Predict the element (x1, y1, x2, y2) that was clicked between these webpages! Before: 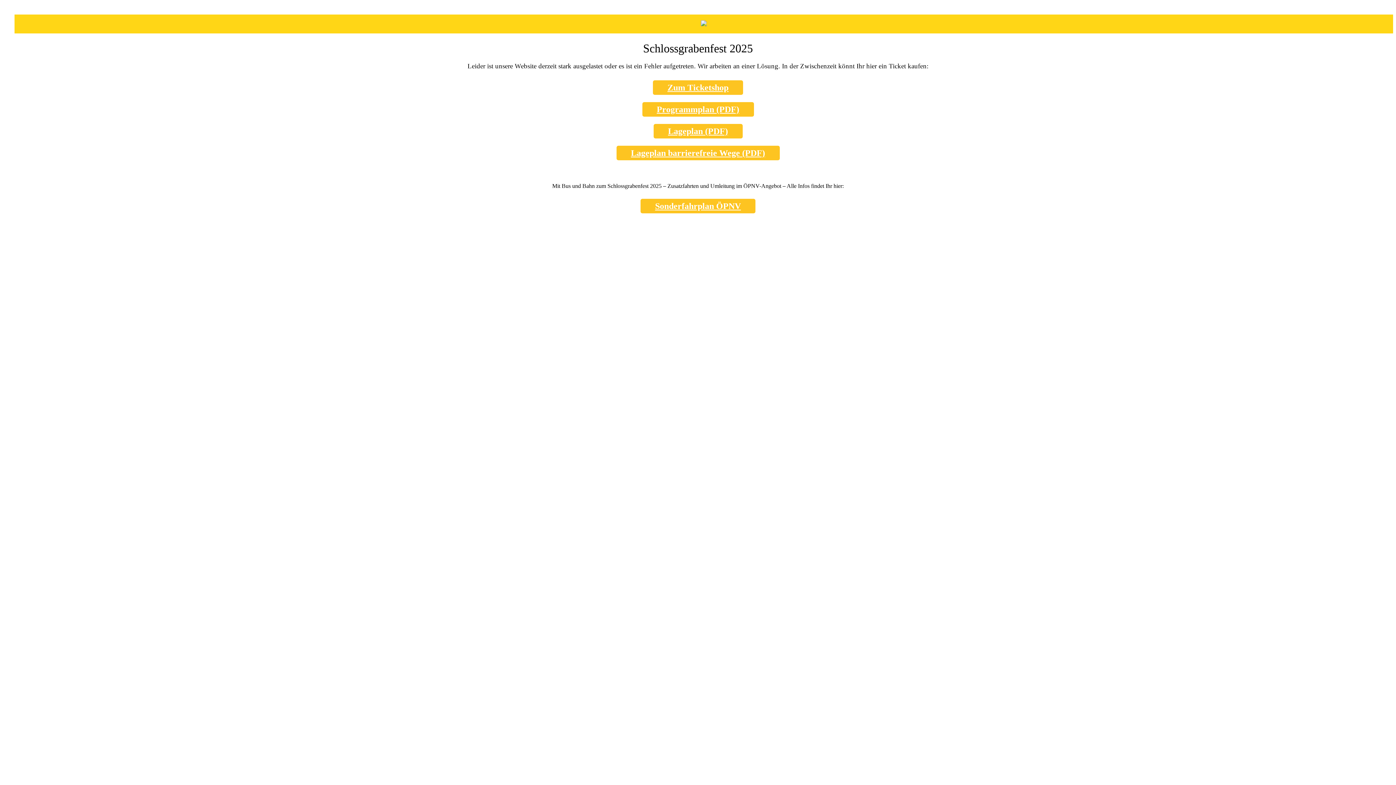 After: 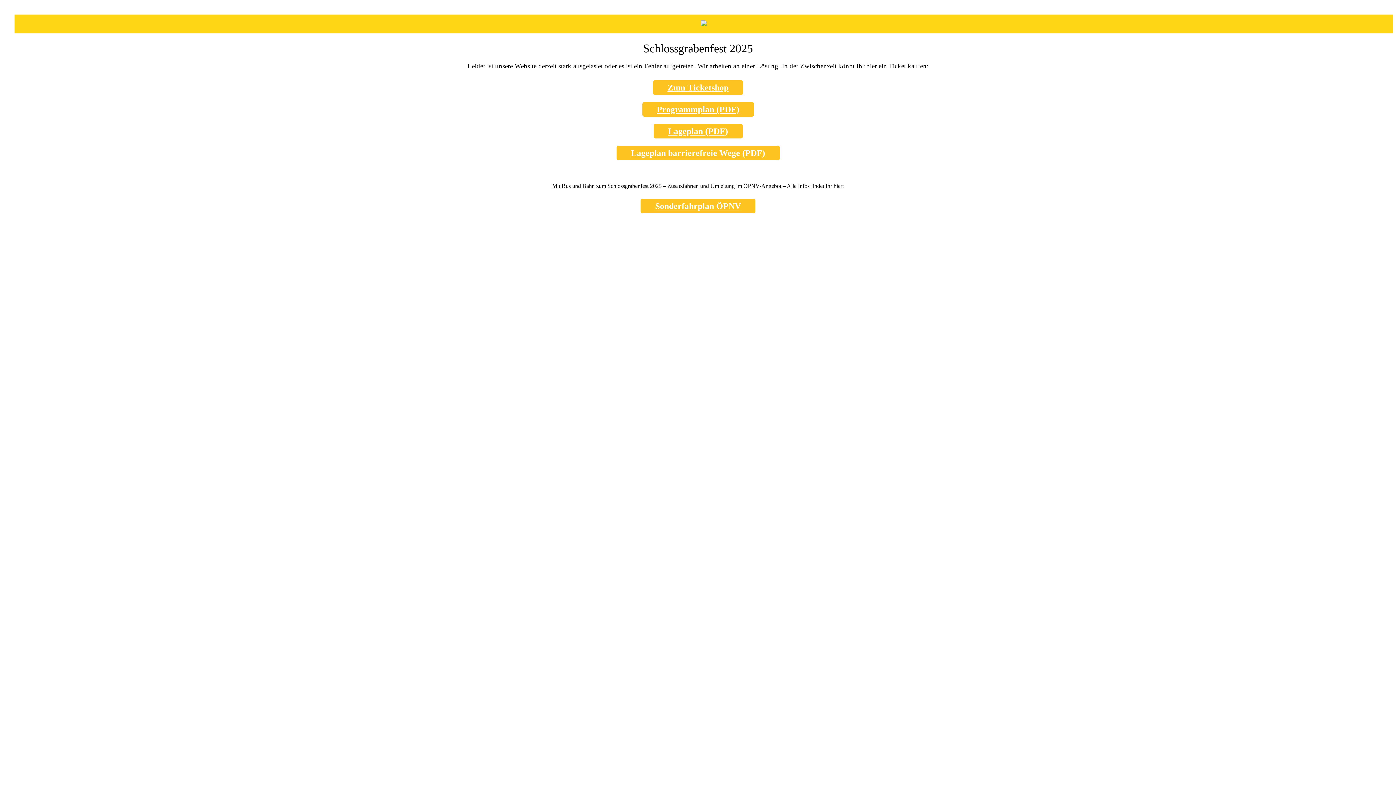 Action: bbox: (653, 80, 743, 95) label: Zum Ticketshop